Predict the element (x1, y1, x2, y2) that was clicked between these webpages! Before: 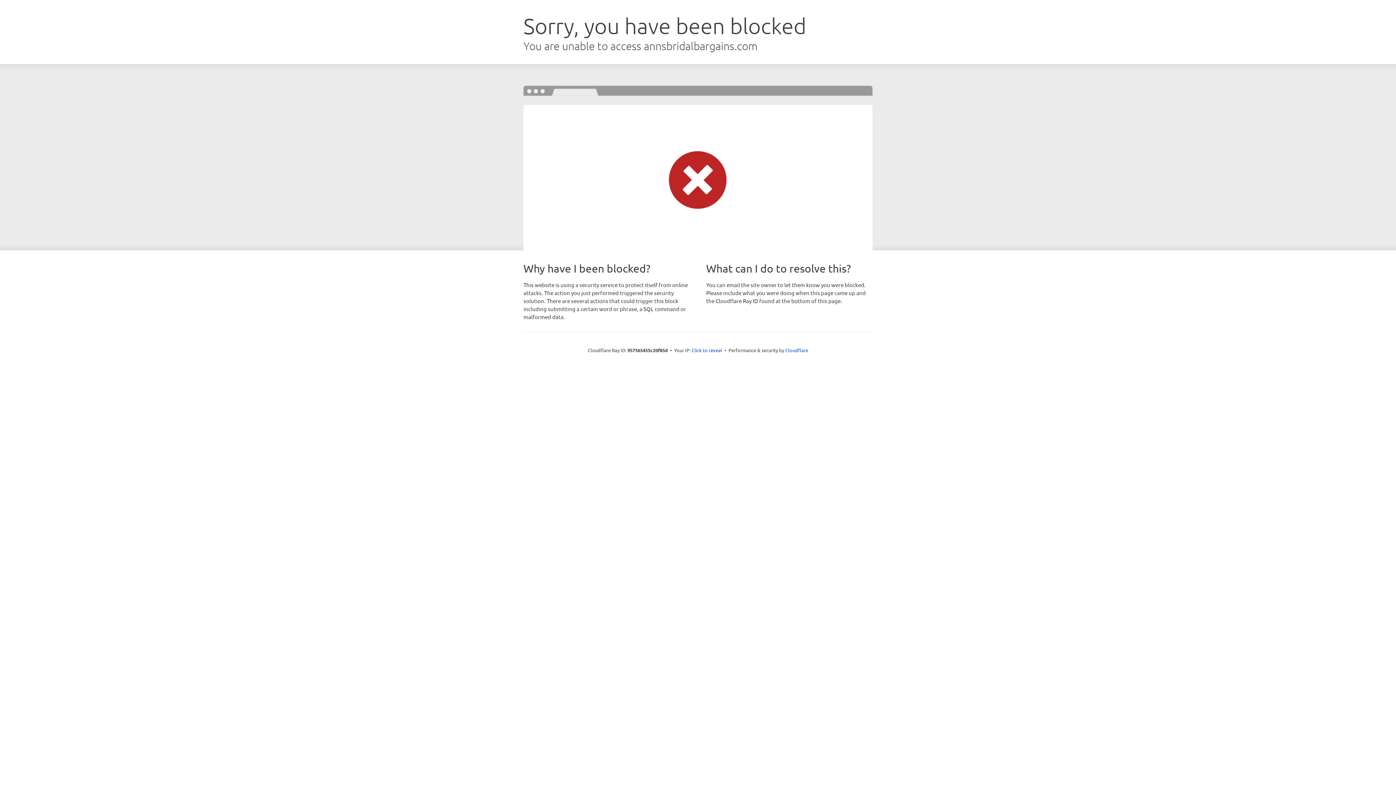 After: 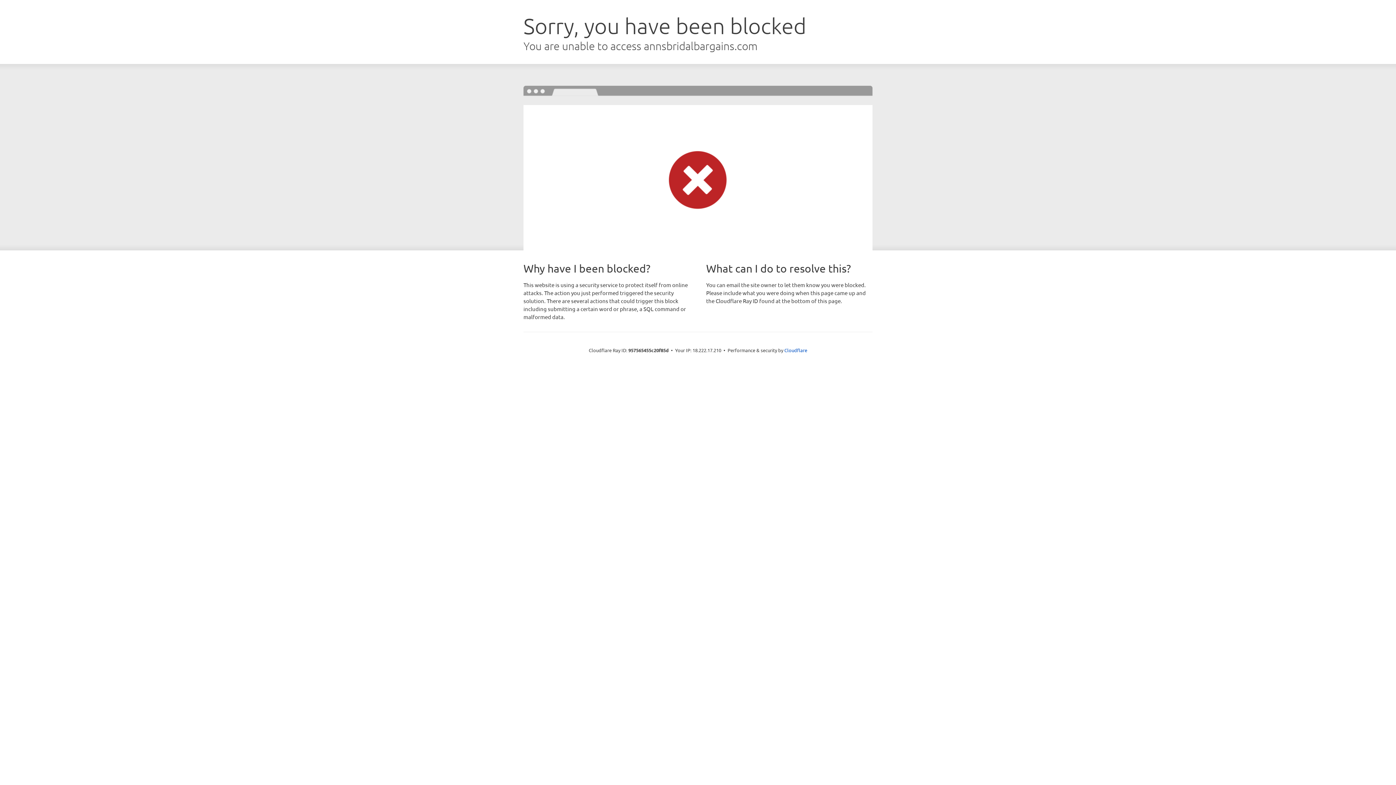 Action: bbox: (691, 346, 722, 353) label: Click to reveal